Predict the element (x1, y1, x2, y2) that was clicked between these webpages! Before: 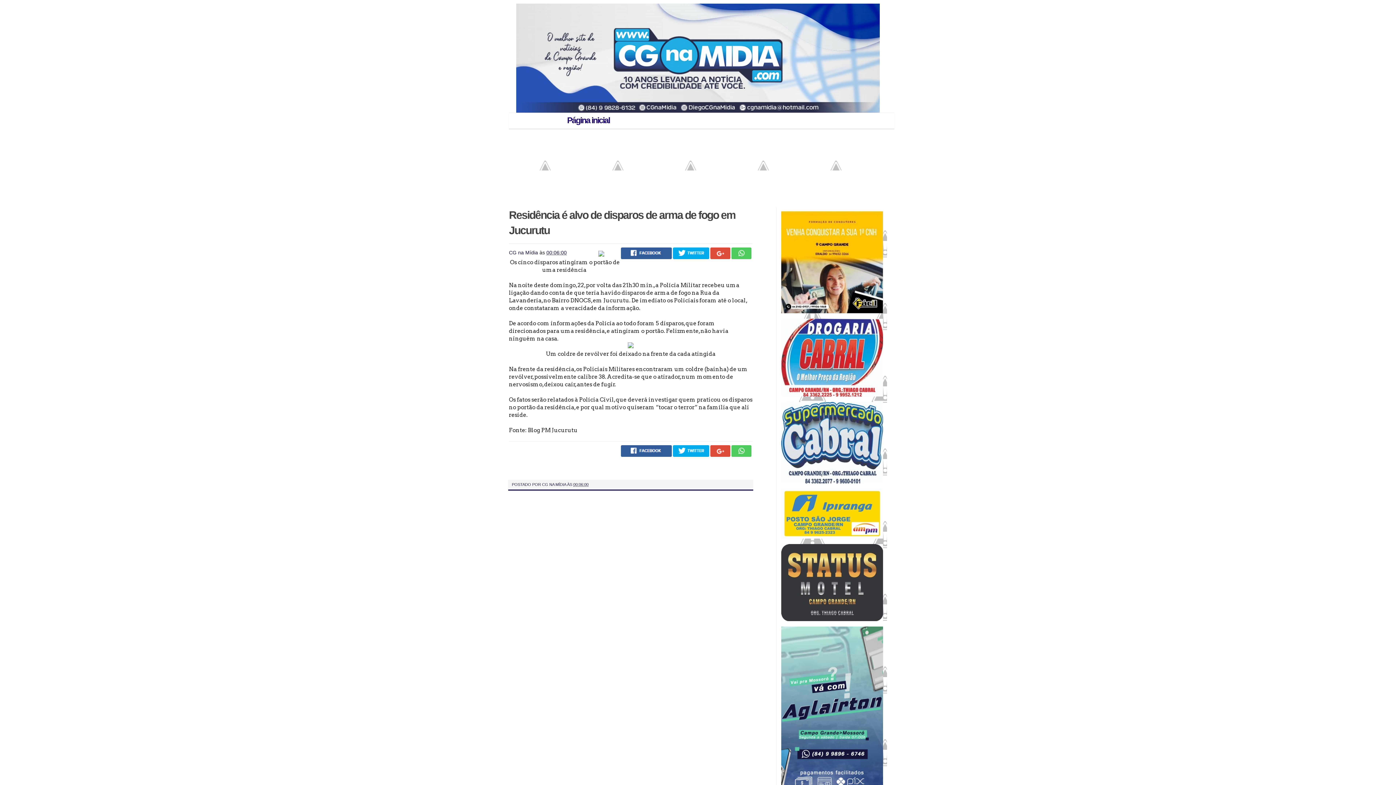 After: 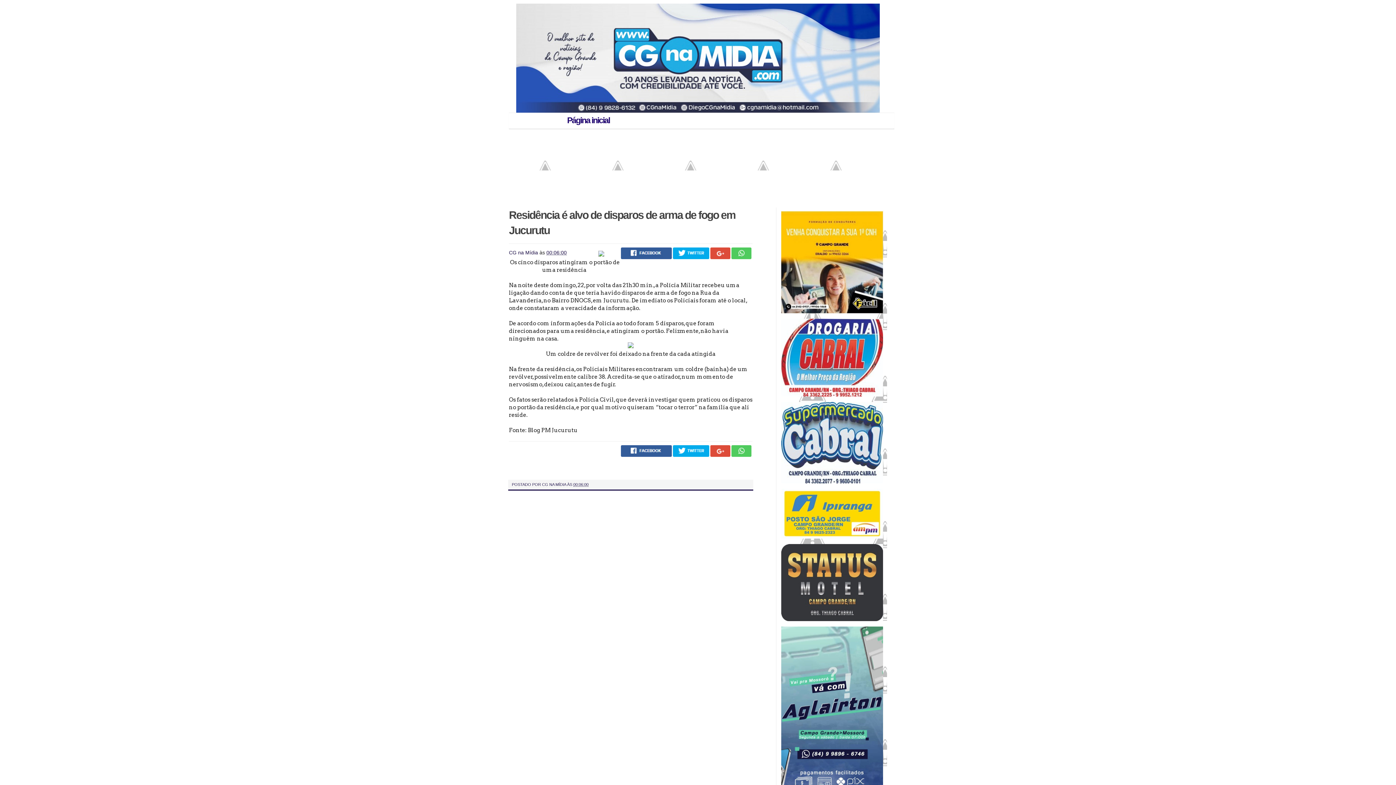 Action: bbox: (573, 482, 588, 486) label: 00:06:00